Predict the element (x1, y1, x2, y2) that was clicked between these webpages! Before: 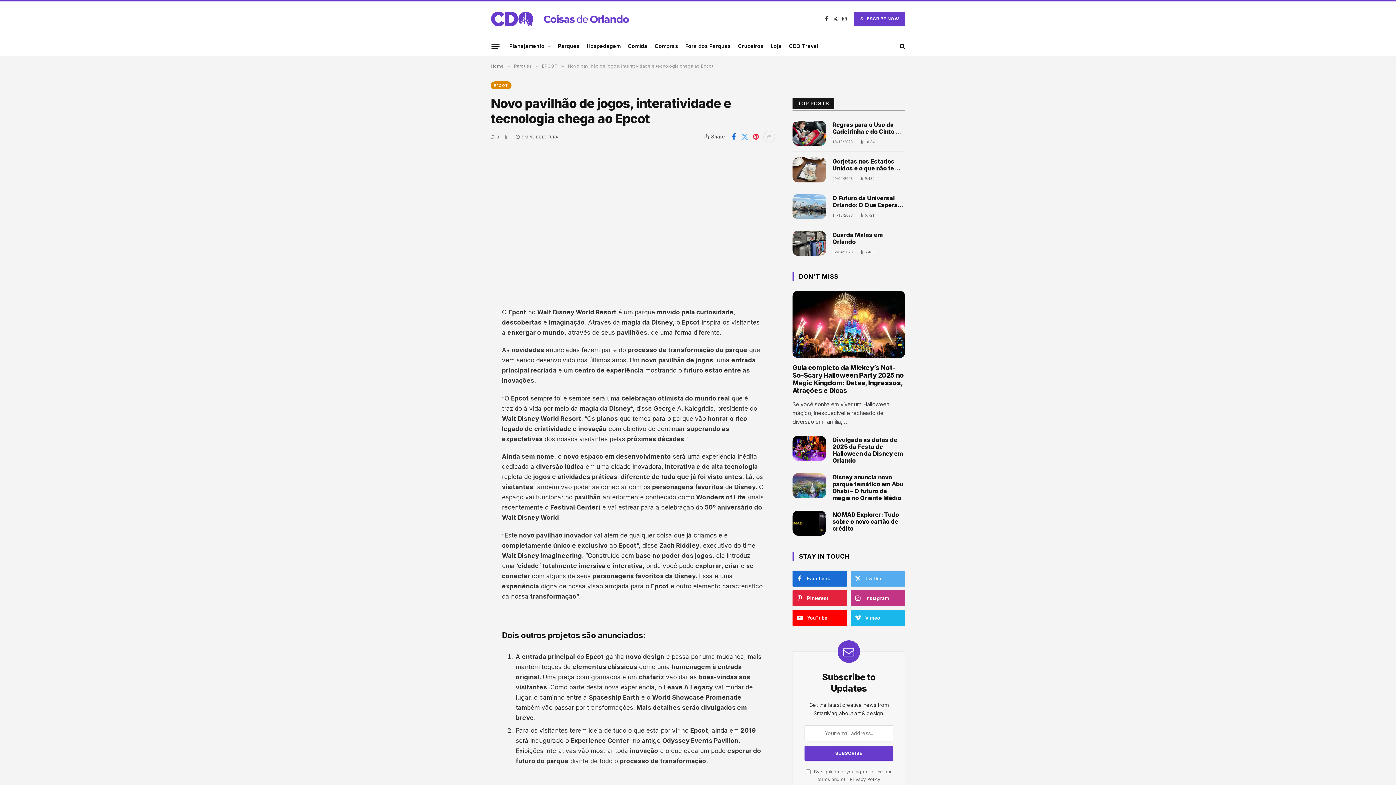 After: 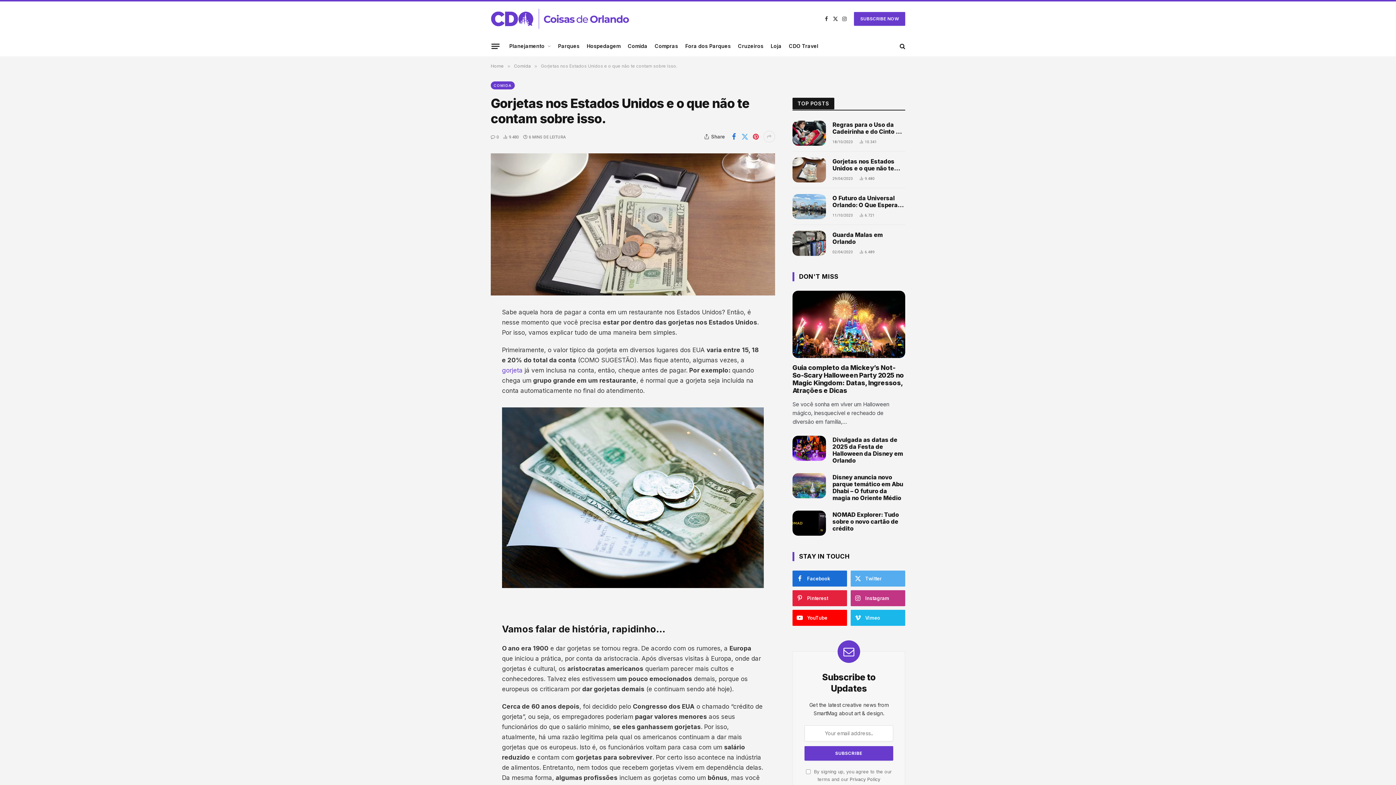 Action: label: Gorjetas nos Estados Unidos e o que não te contam sobre isso. bbox: (832, 158, 905, 172)